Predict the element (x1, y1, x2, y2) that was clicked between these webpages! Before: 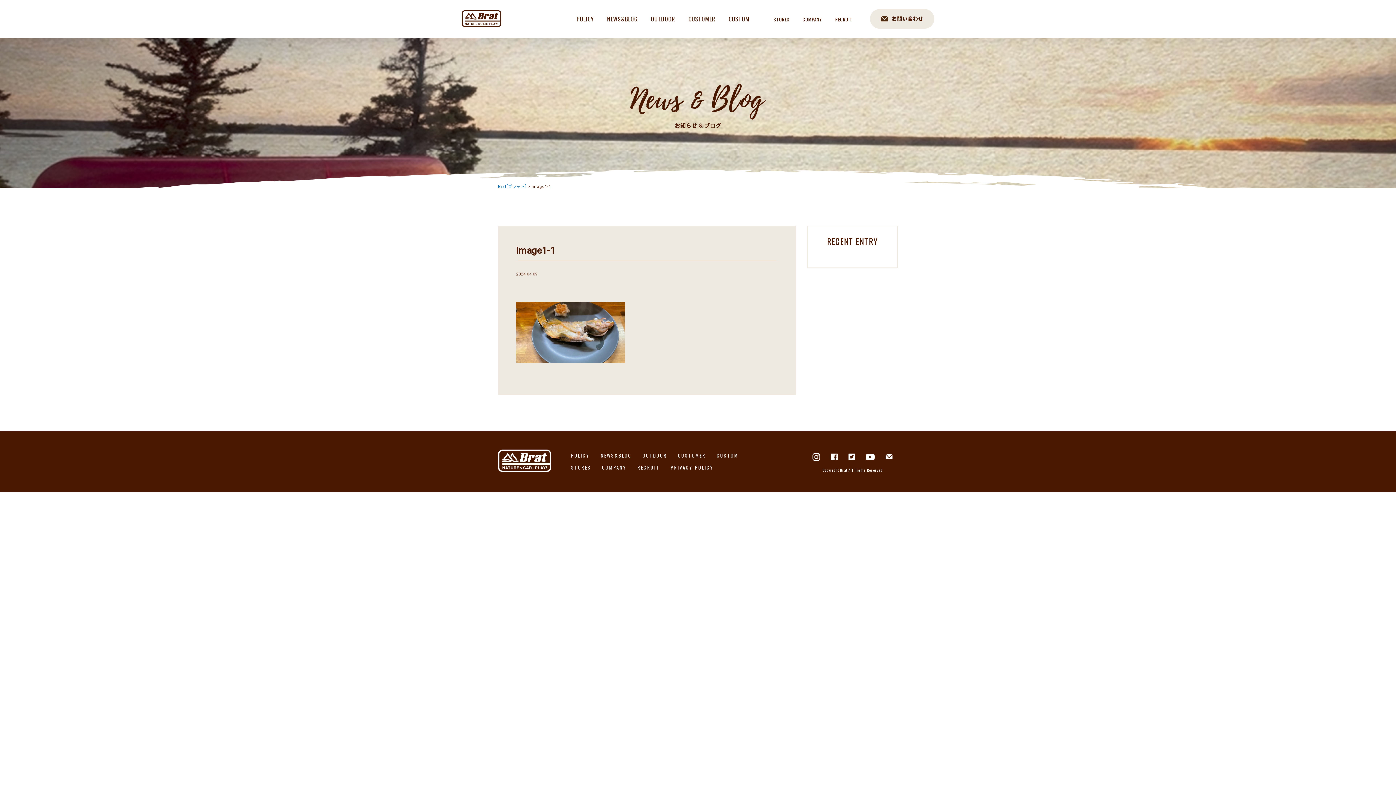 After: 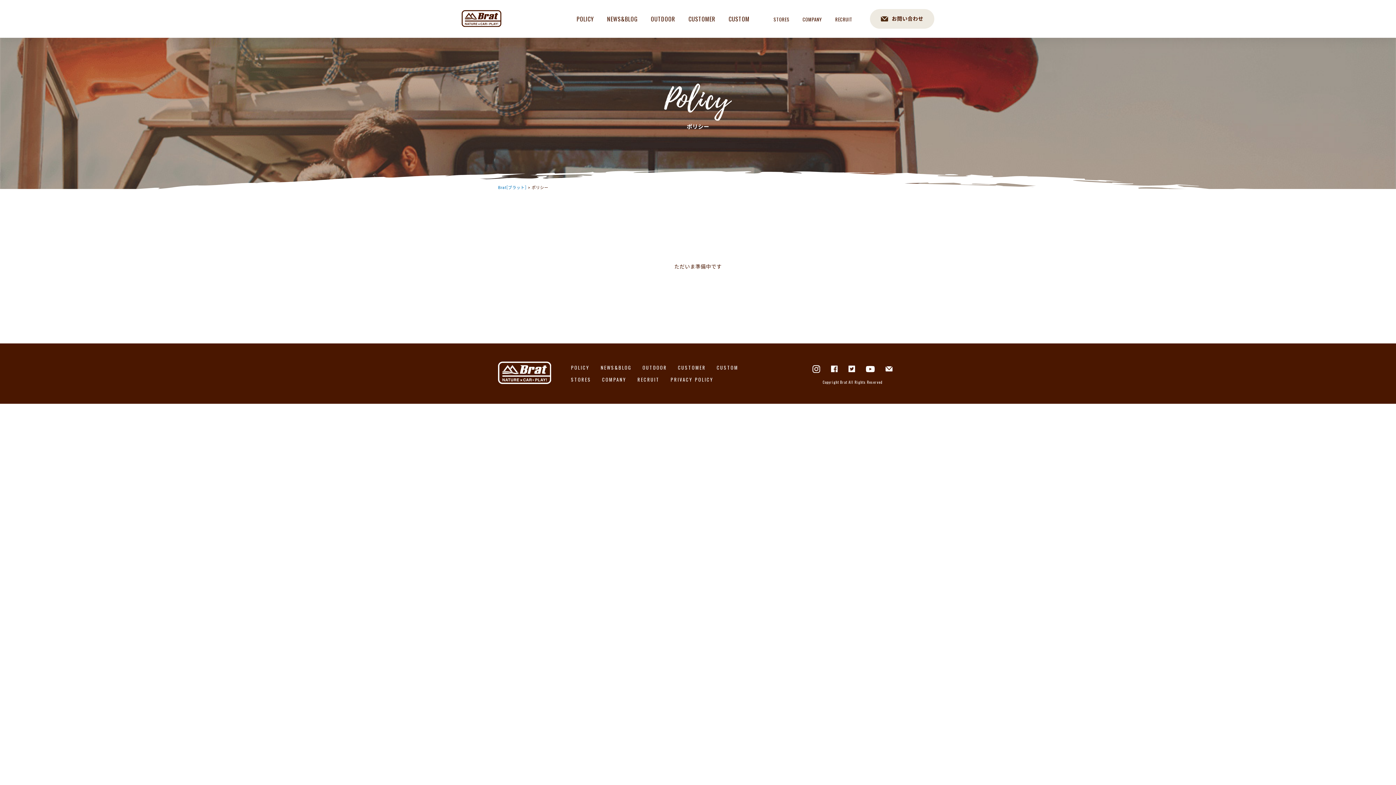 Action: bbox: (565, 449, 595, 461) label: POLICY